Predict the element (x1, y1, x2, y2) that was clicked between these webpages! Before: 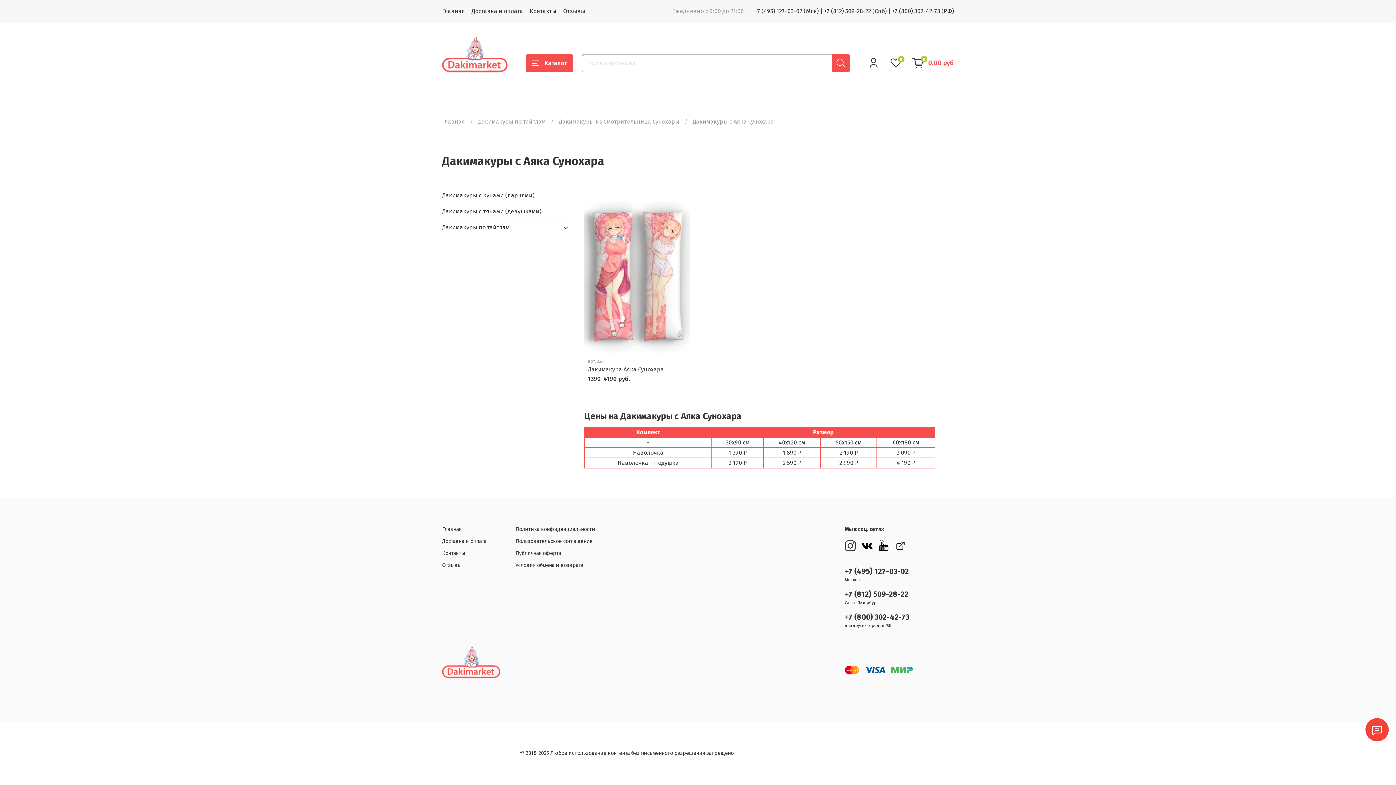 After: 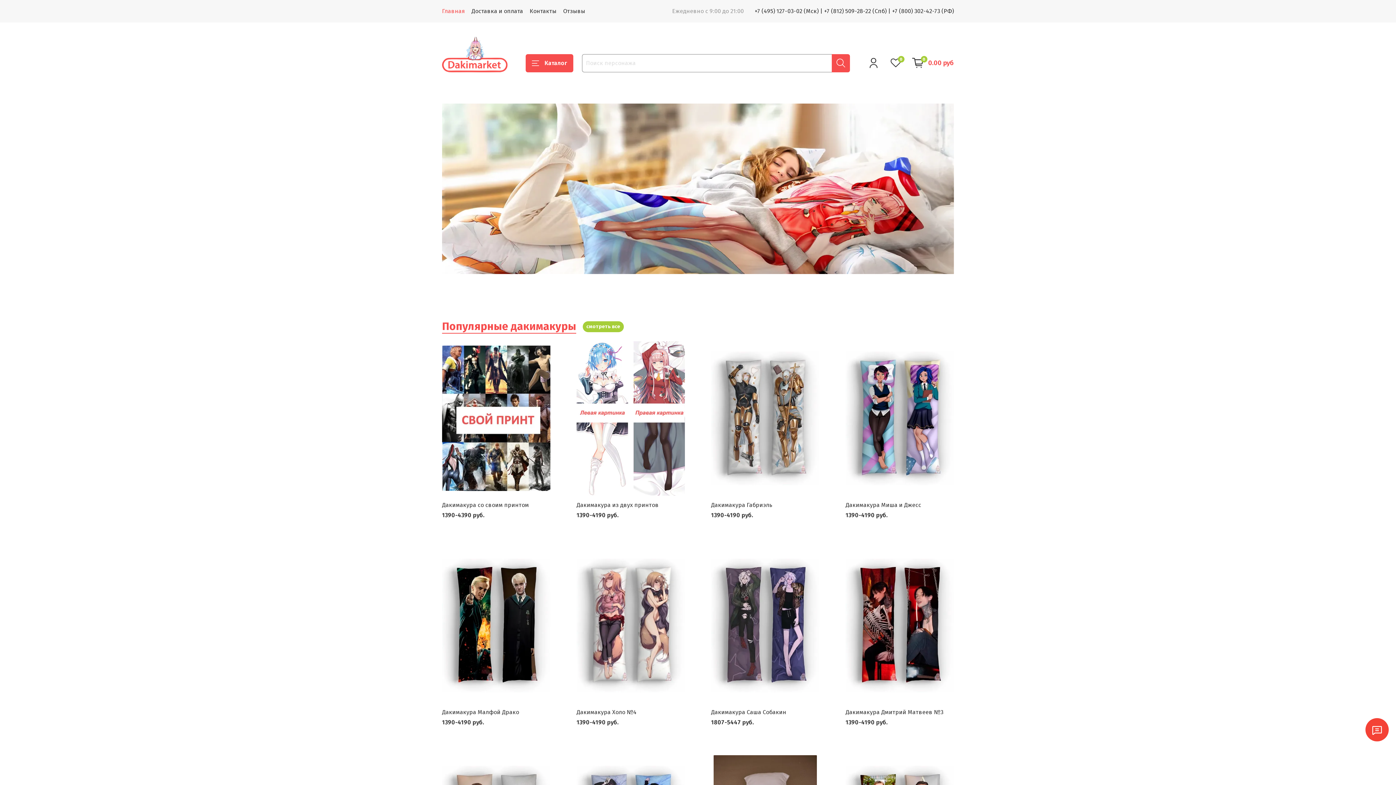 Action: label: Главная bbox: (442, 118, 465, 125)